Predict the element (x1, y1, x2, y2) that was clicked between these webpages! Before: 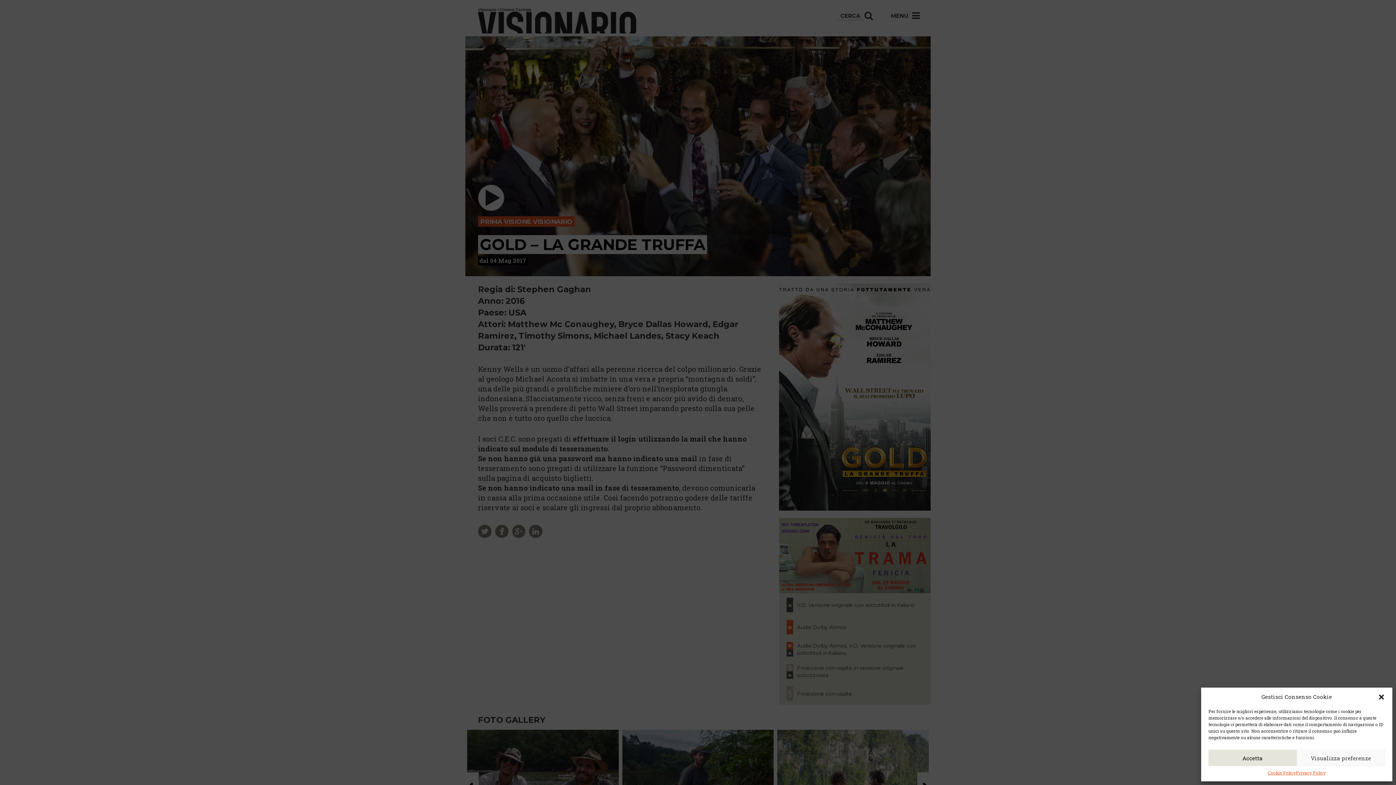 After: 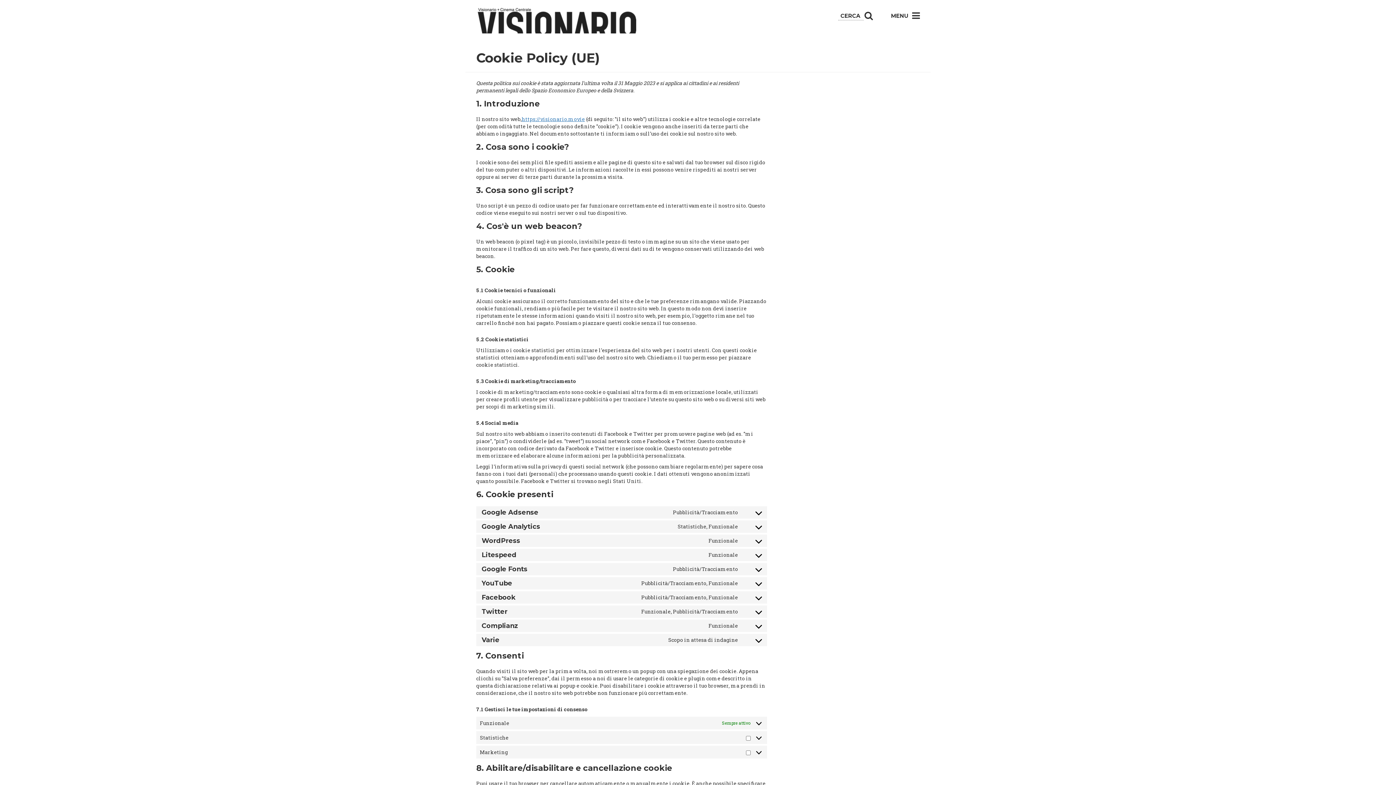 Action: label: Cookie Policy bbox: (1268, 770, 1296, 776)